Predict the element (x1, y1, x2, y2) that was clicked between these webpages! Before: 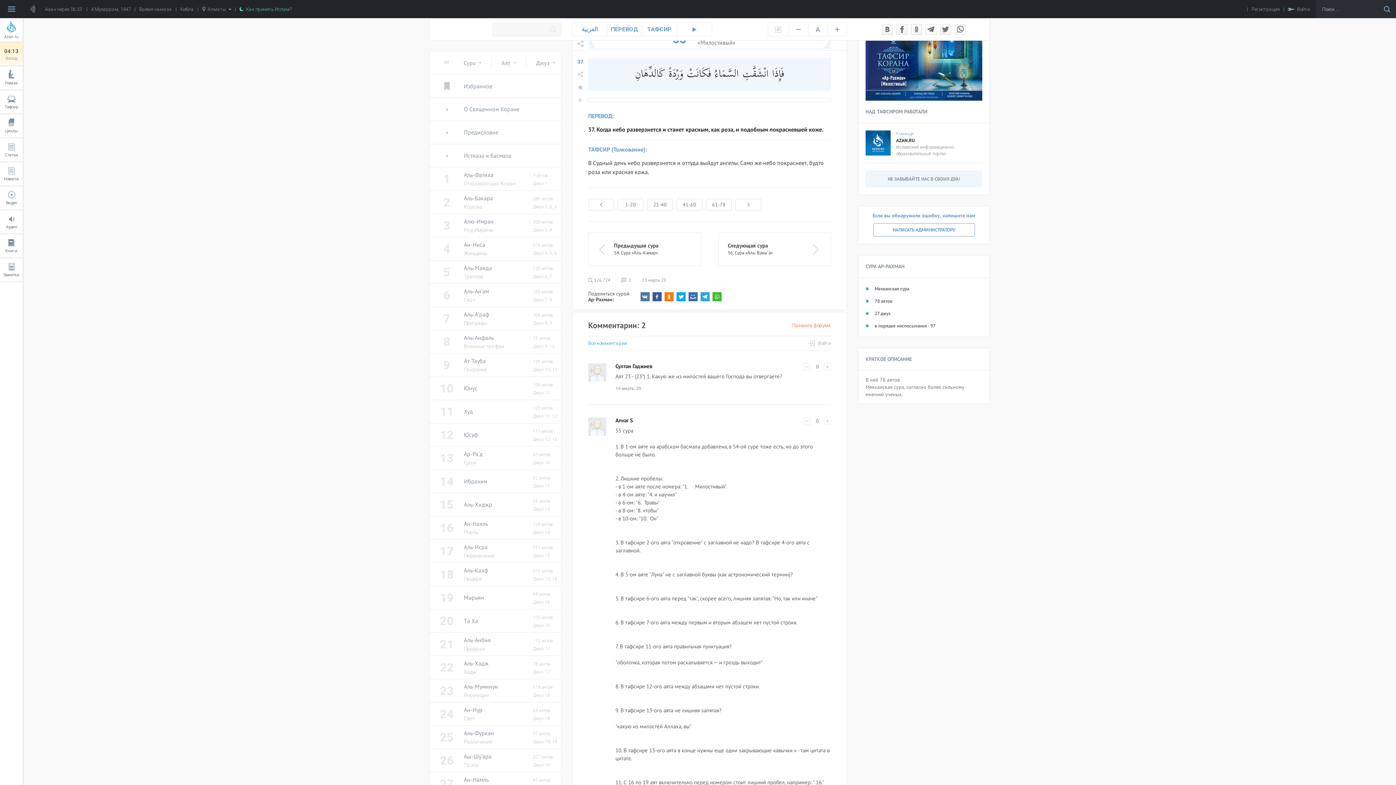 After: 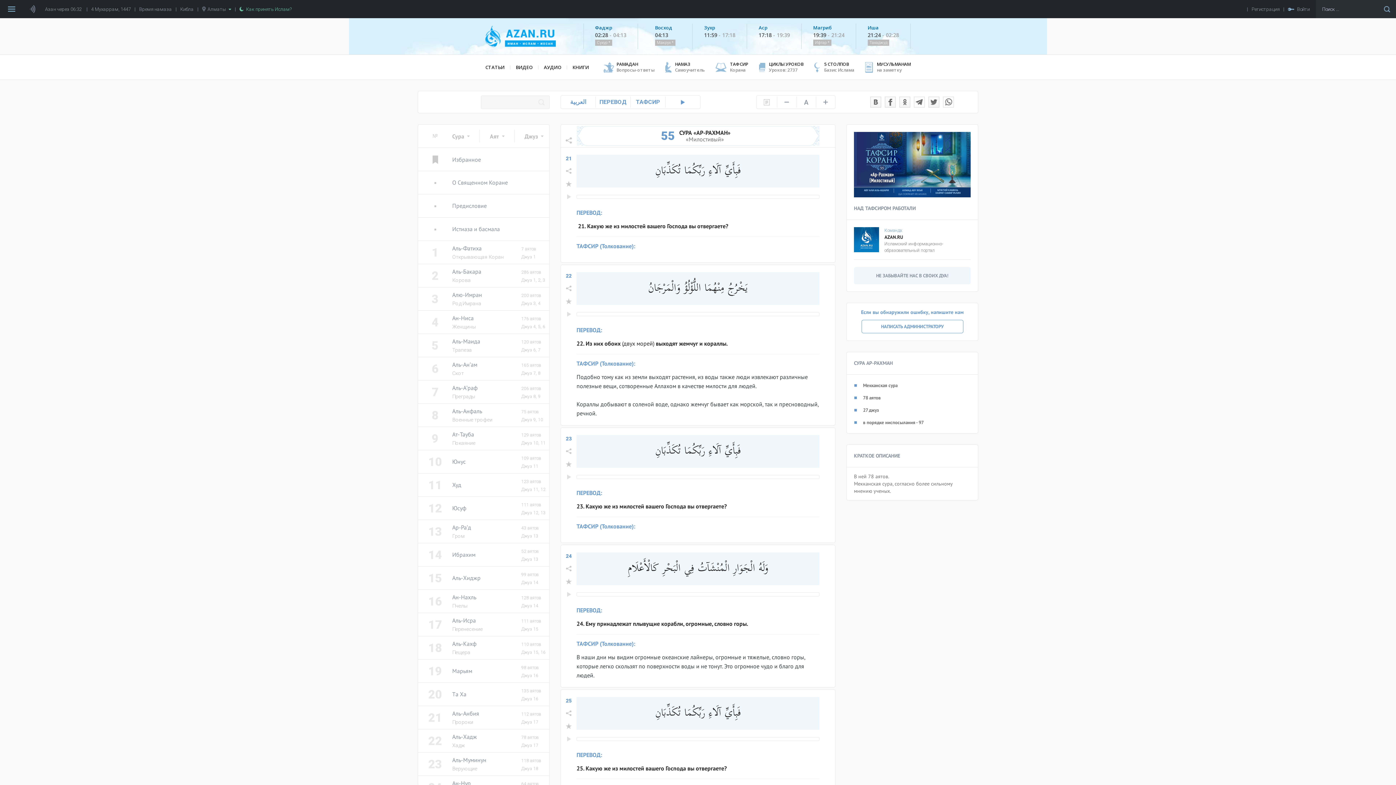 Action: bbox: (647, 198, 673, 210) label: 21-40